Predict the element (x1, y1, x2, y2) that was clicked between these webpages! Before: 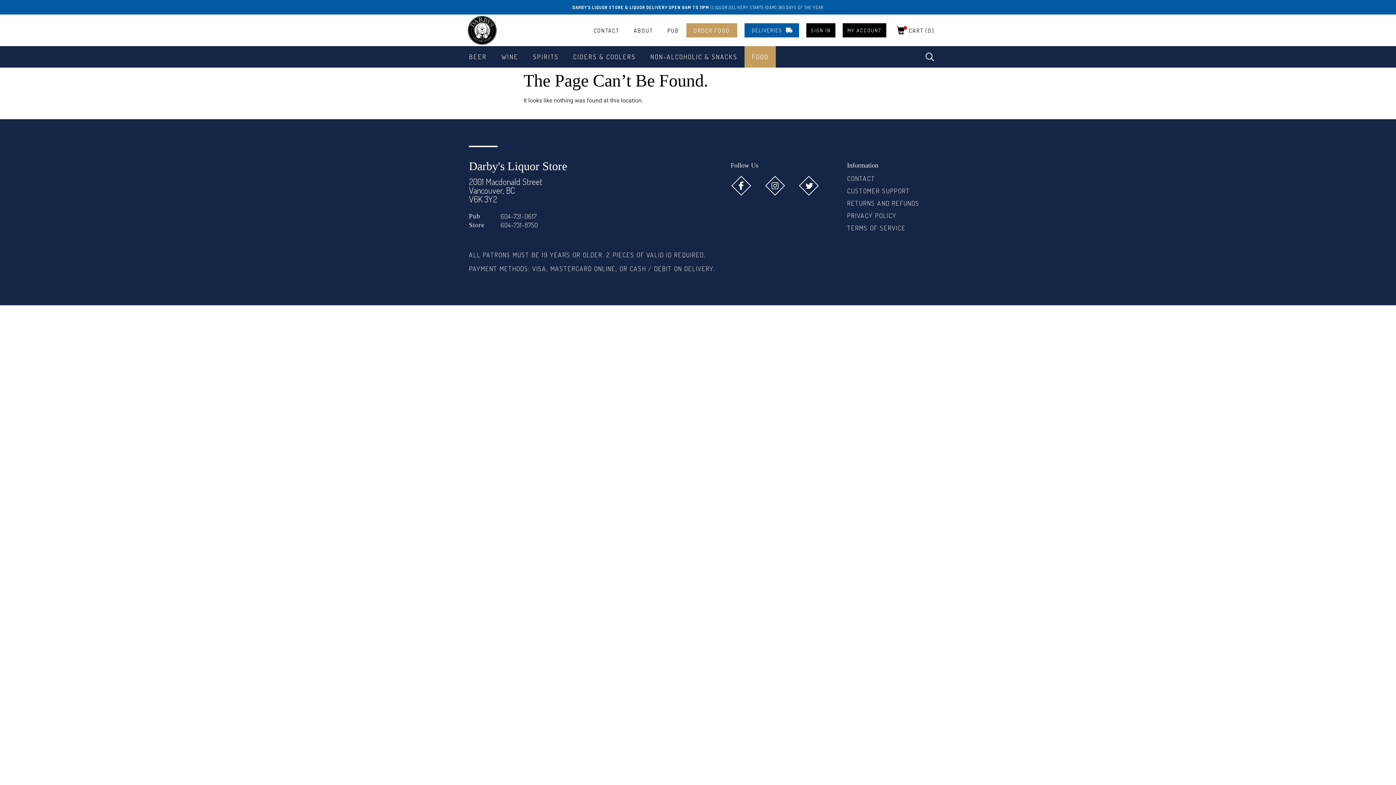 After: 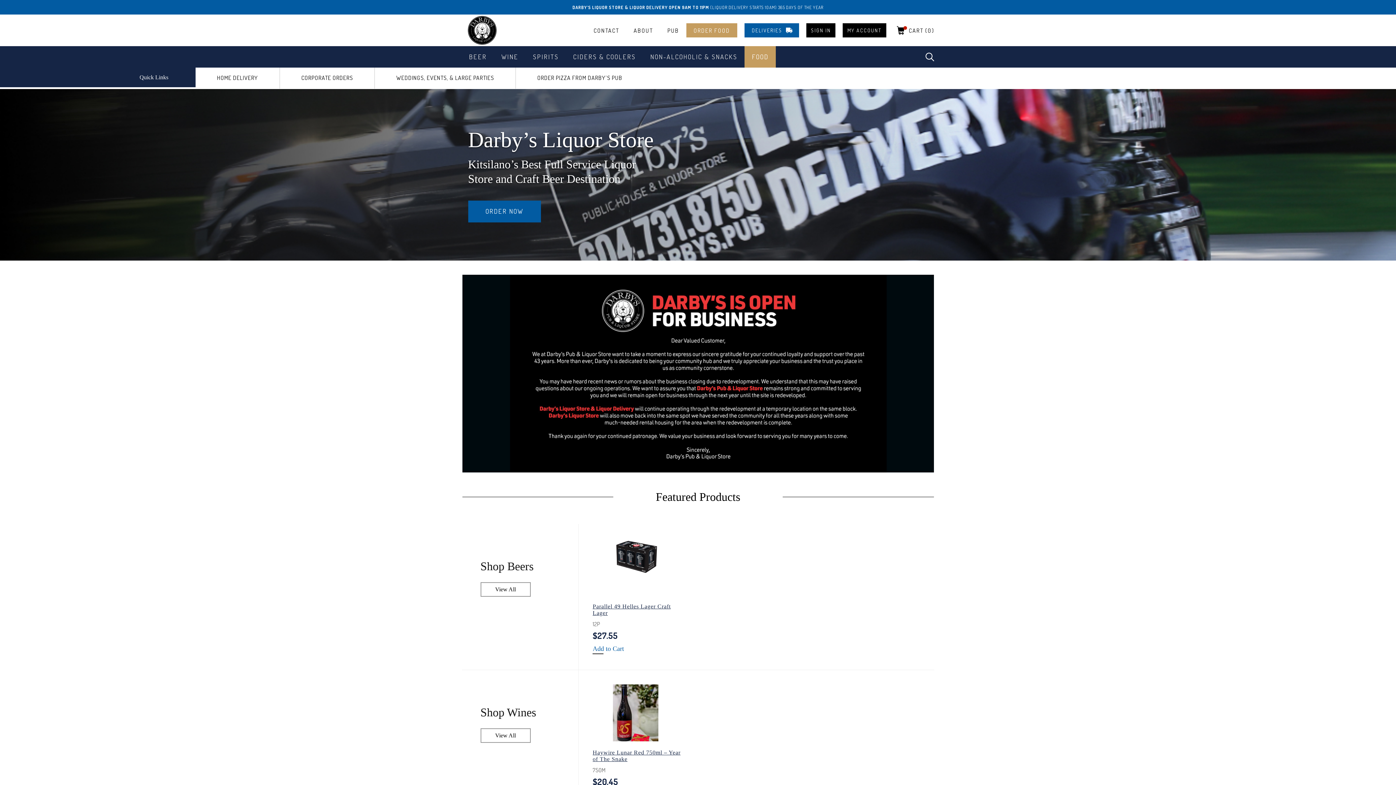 Action: bbox: (468, 16, 509, 44)